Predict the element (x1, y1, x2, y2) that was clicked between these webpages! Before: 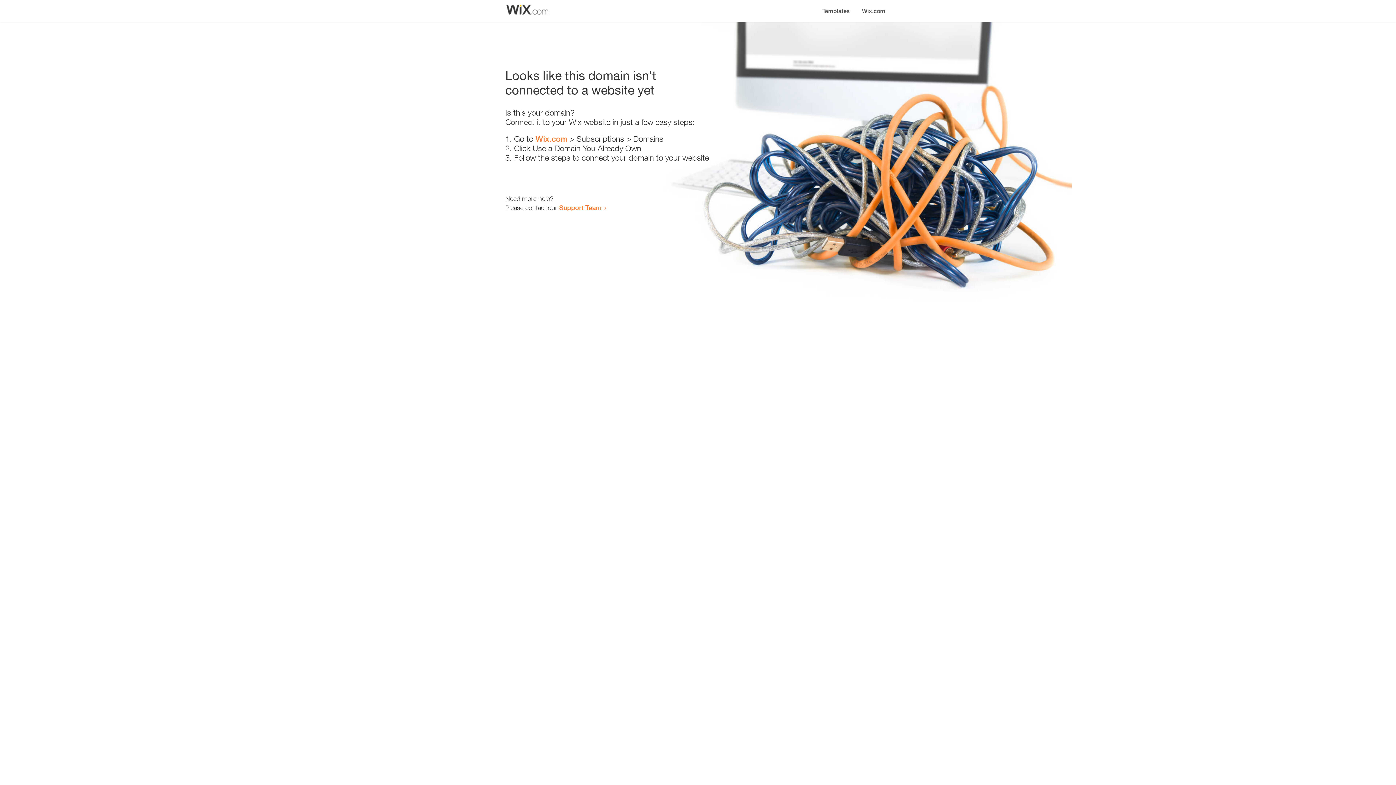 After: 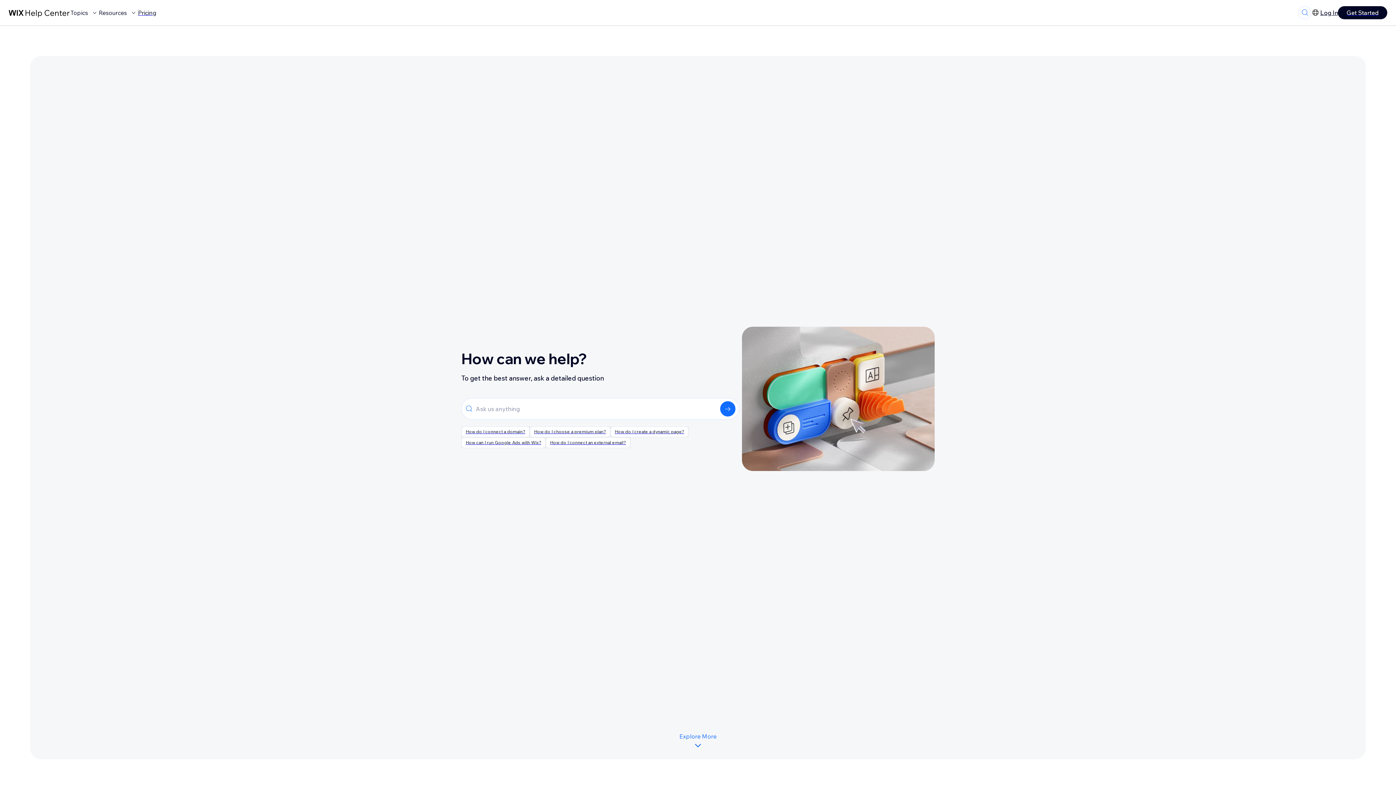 Action: bbox: (559, 203, 601, 211) label: Support Team